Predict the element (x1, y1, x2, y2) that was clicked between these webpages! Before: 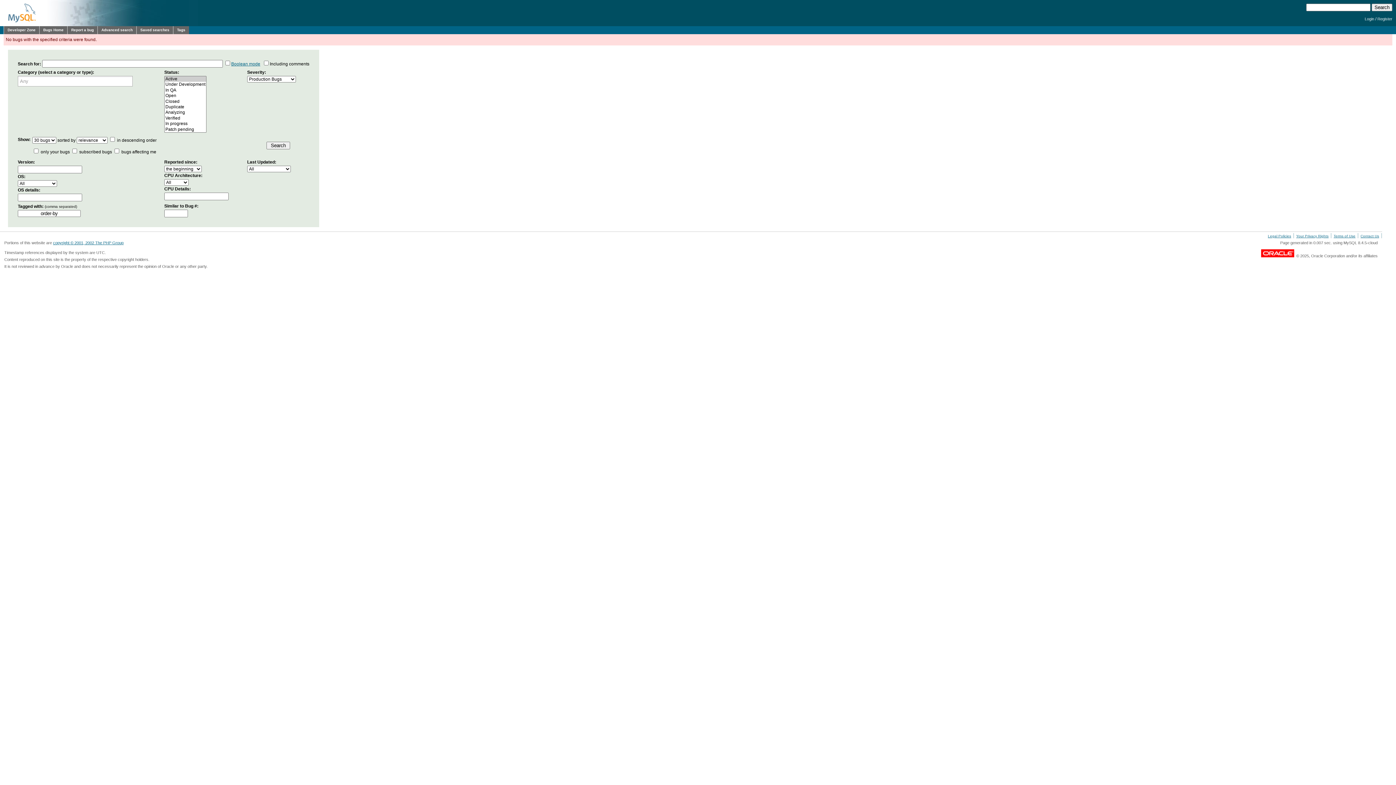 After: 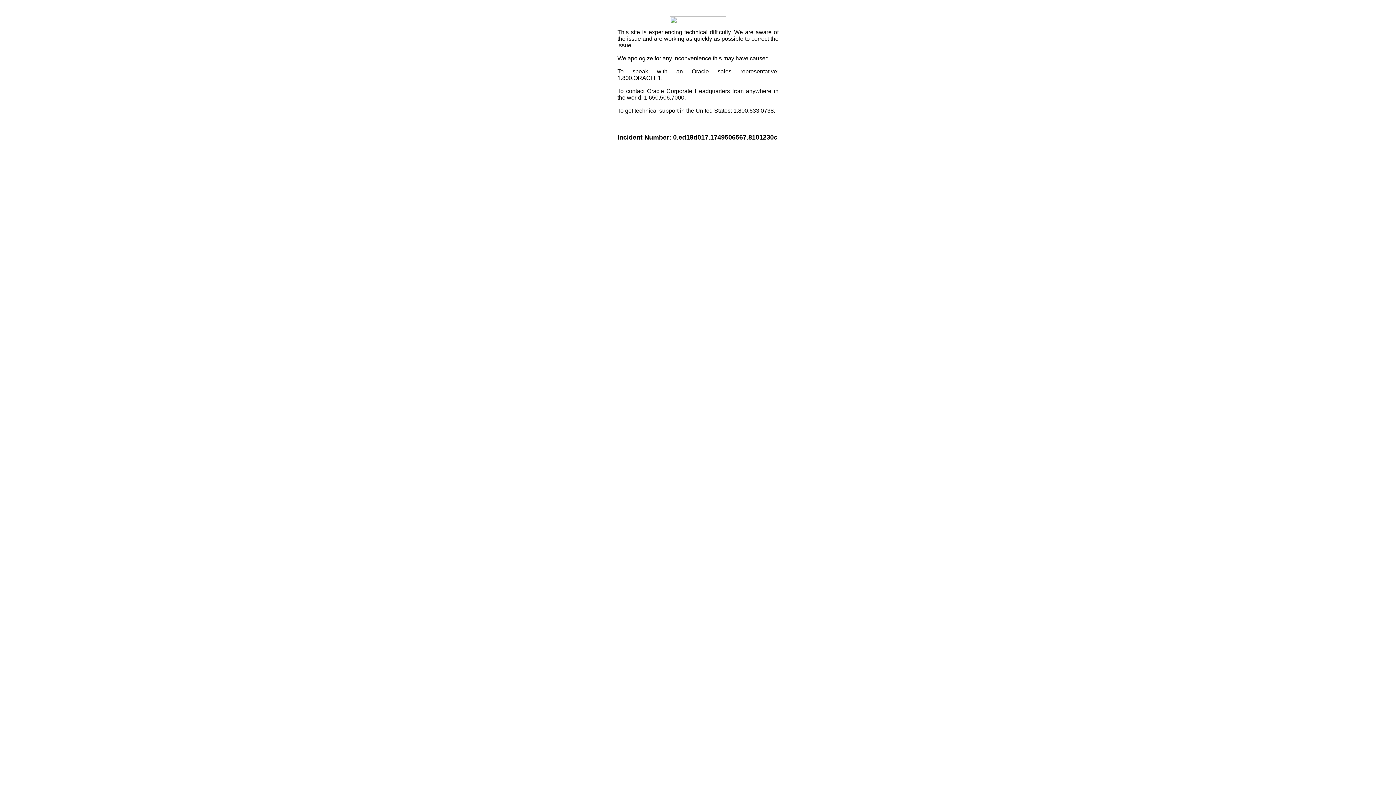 Action: bbox: (1261, 253, 1294, 258)